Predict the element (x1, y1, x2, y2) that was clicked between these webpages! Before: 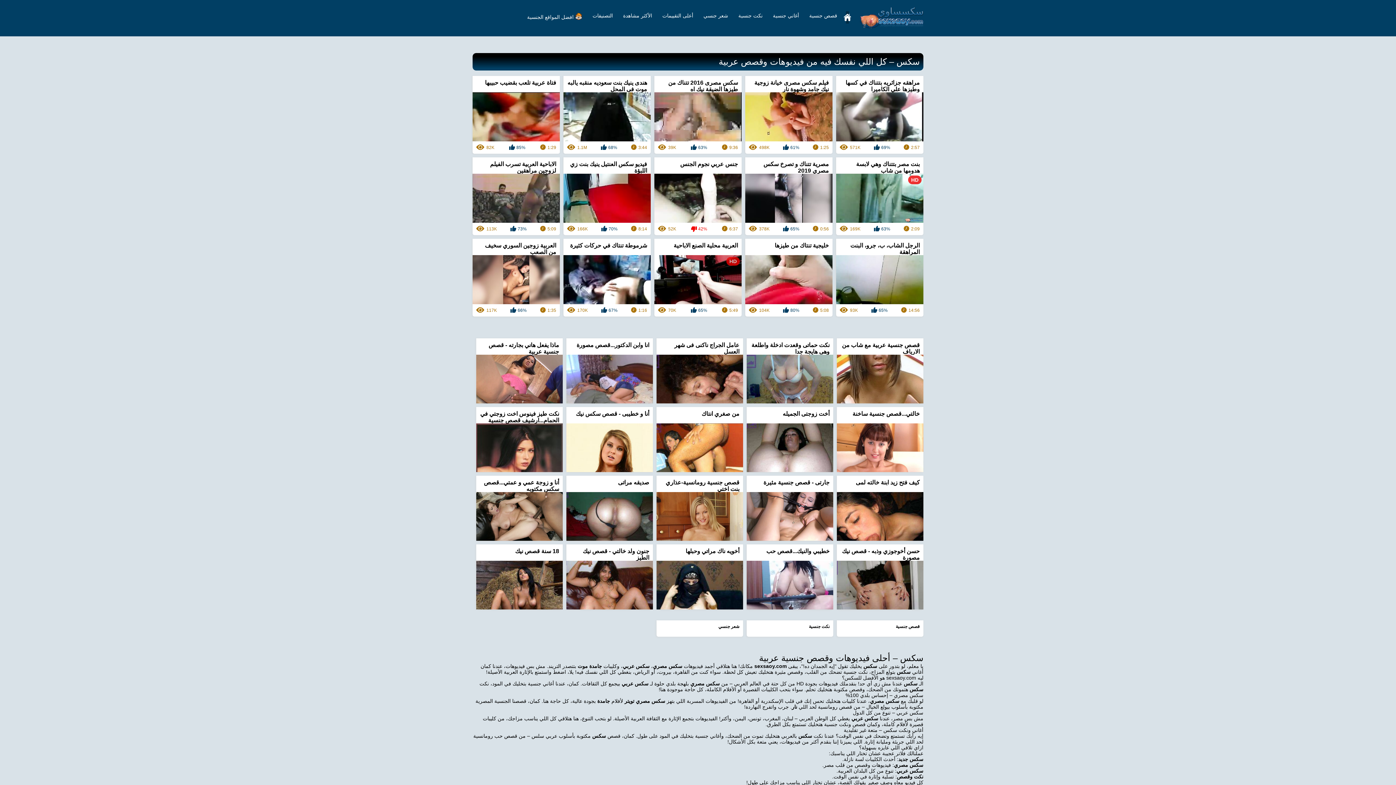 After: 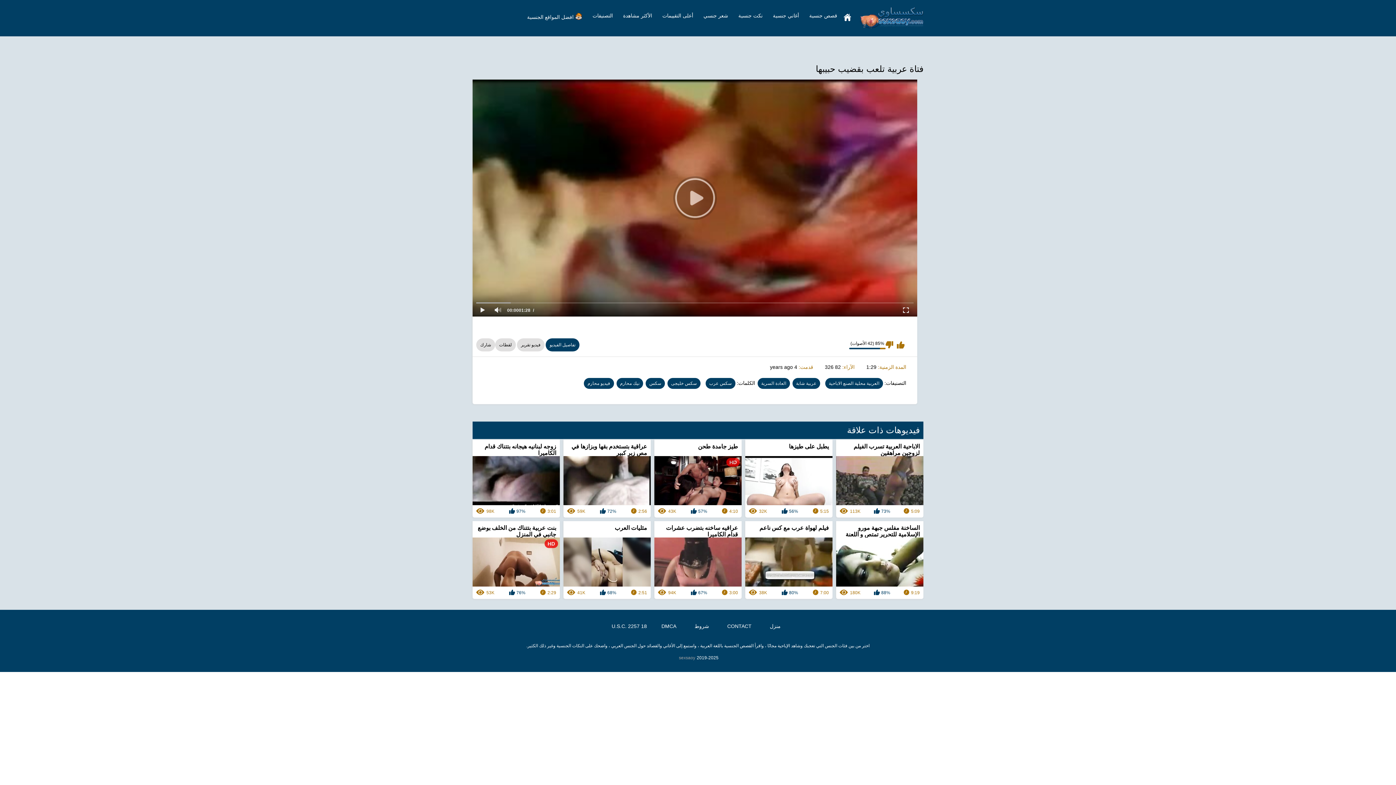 Action: label: فتاة عربية تلعب بقضيب حبيبها
1:29
85%
82K bbox: (472, 76, 560, 153)